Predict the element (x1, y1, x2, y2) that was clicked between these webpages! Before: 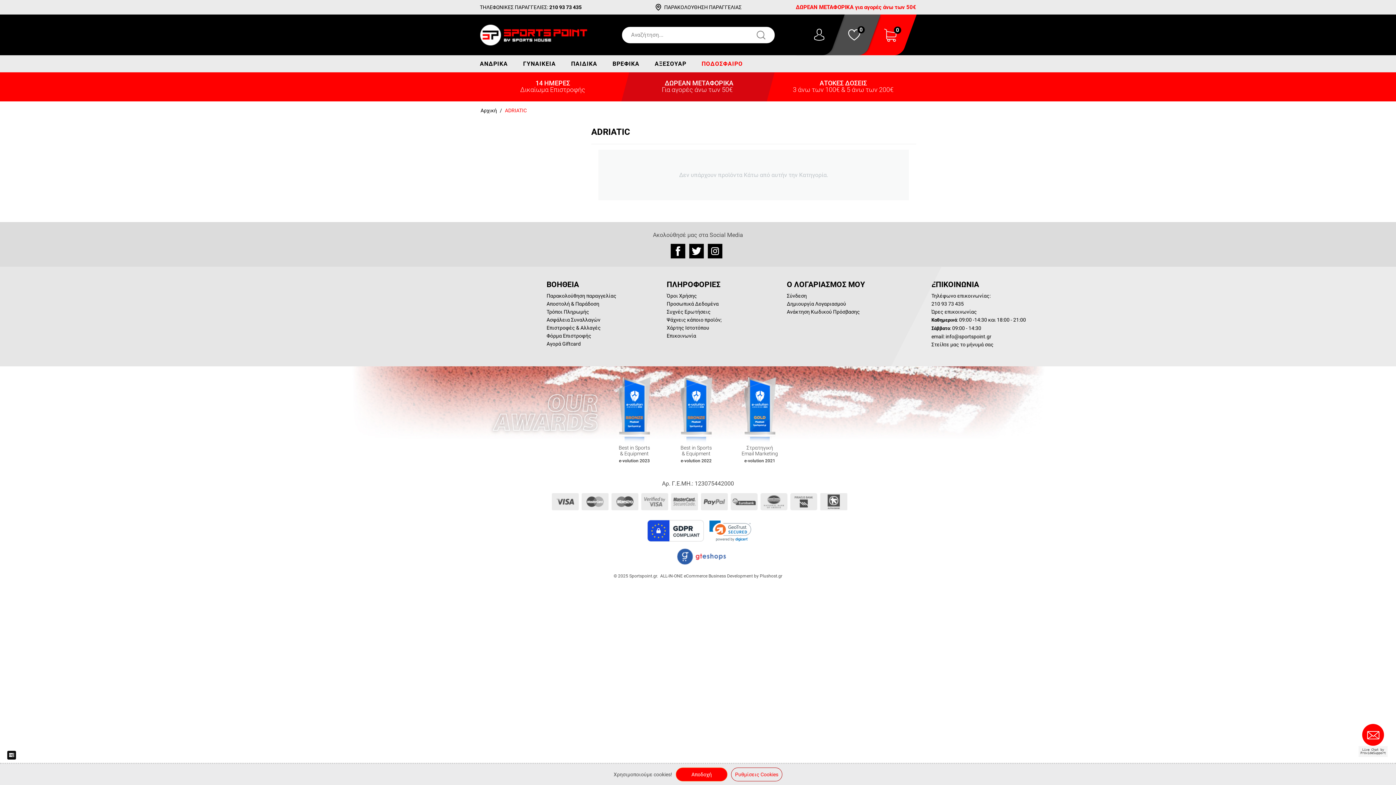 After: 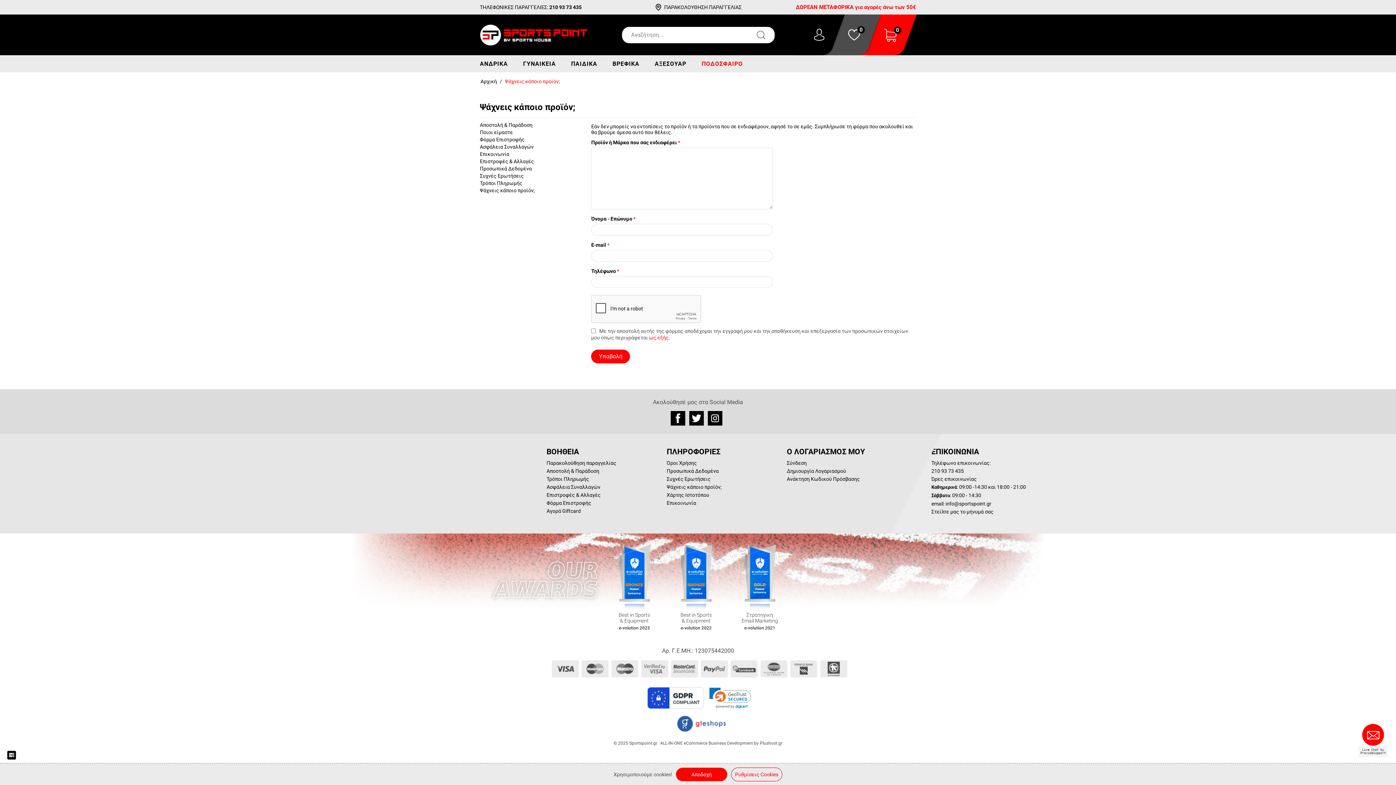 Action: bbox: (666, 317, 721, 322) label: Ψάχνεις κάποιο προϊόν;